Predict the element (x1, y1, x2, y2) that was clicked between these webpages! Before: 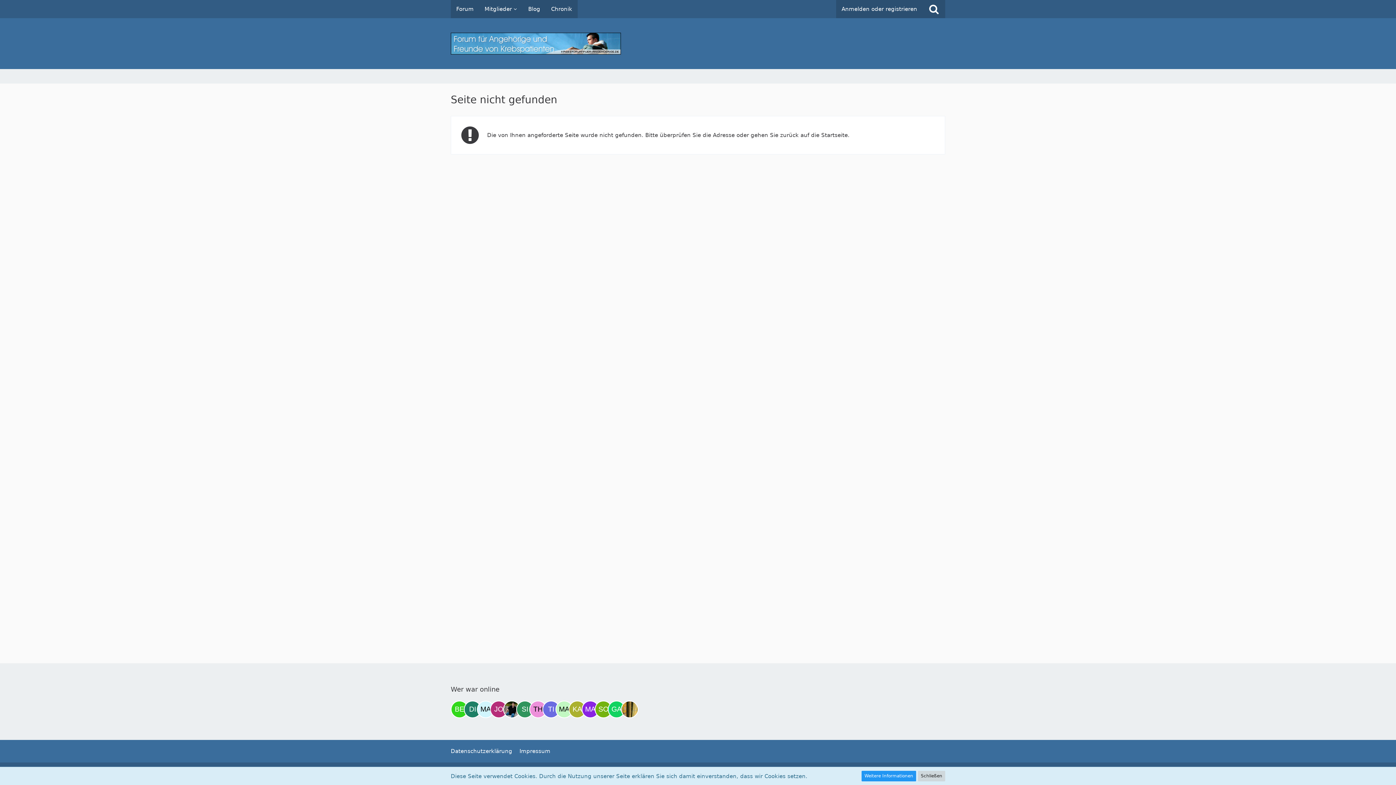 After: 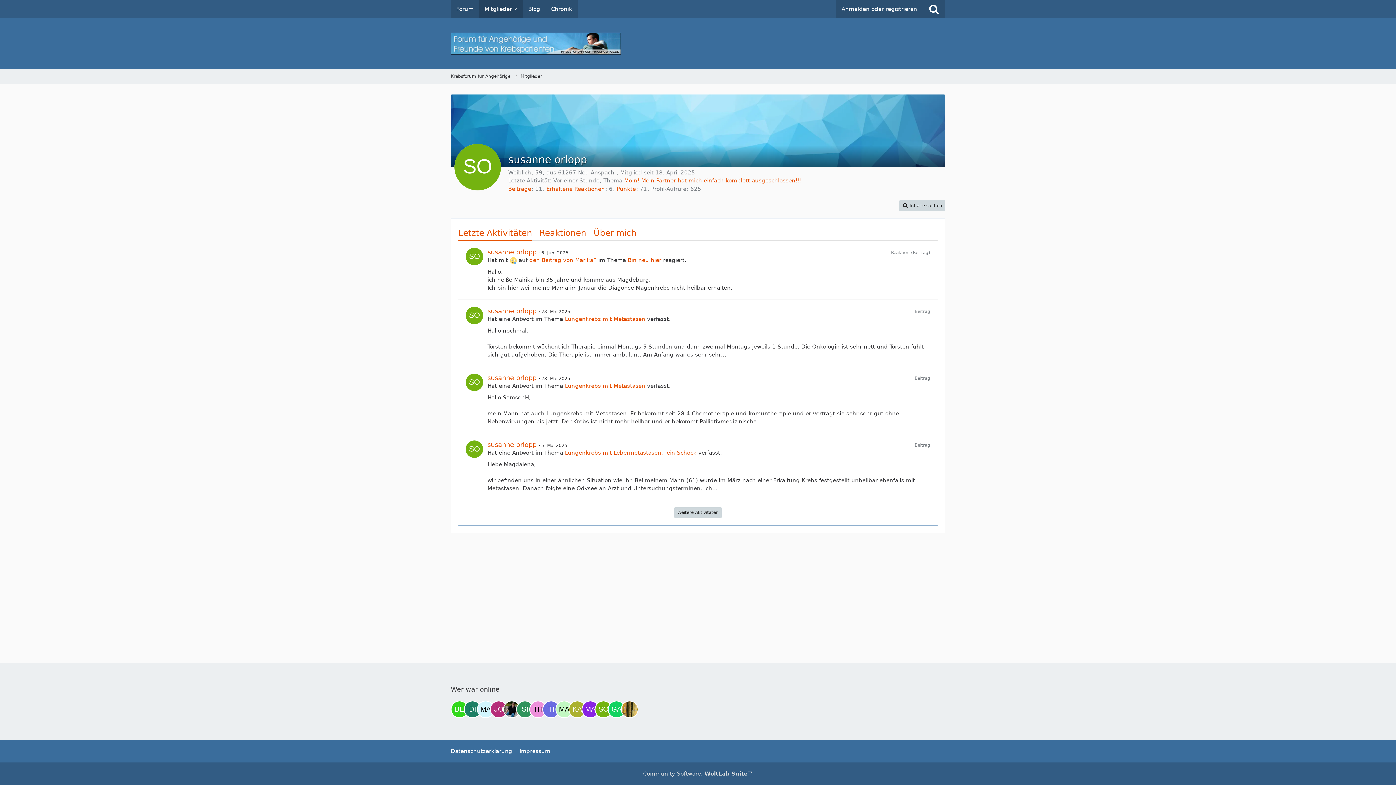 Action: label: susanne orlopp (10:17) bbox: (594, 701, 612, 718)